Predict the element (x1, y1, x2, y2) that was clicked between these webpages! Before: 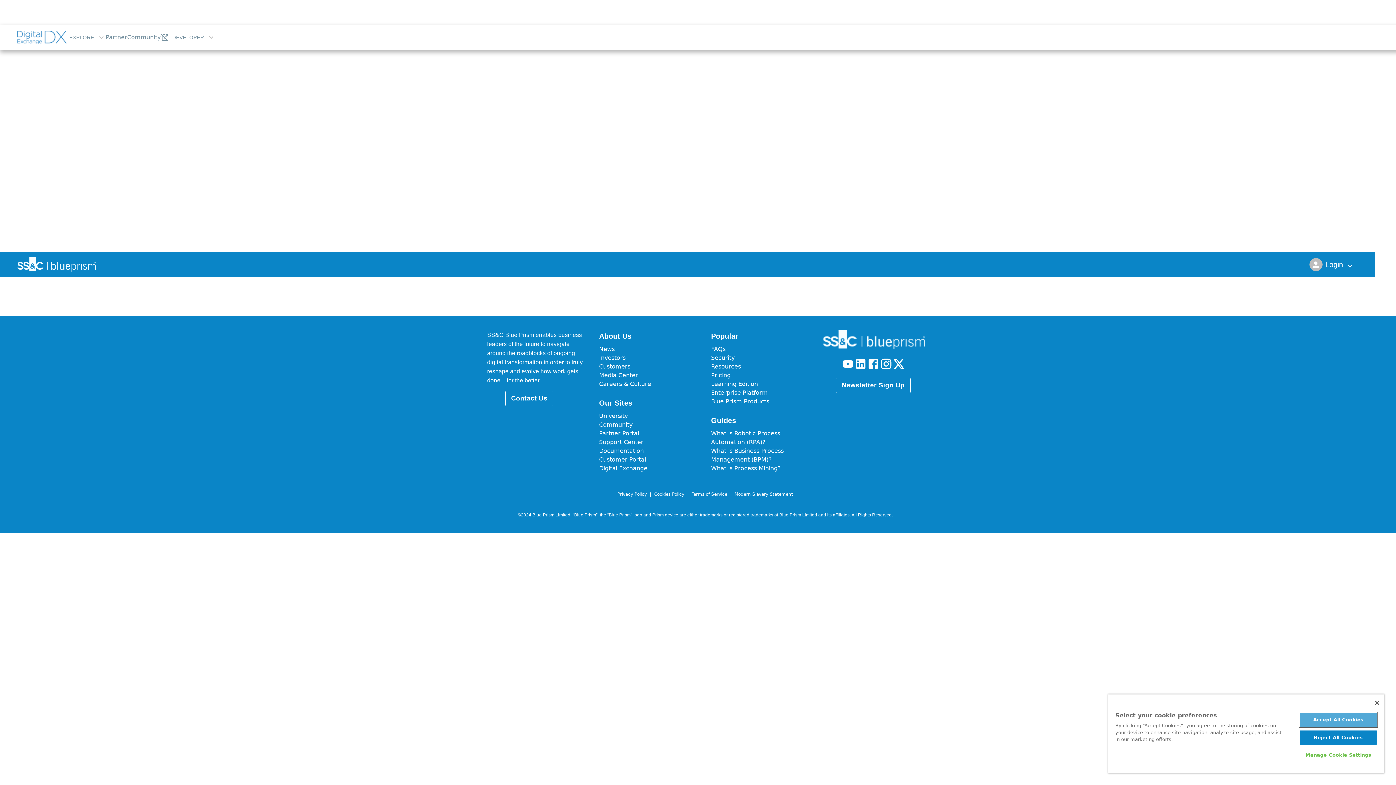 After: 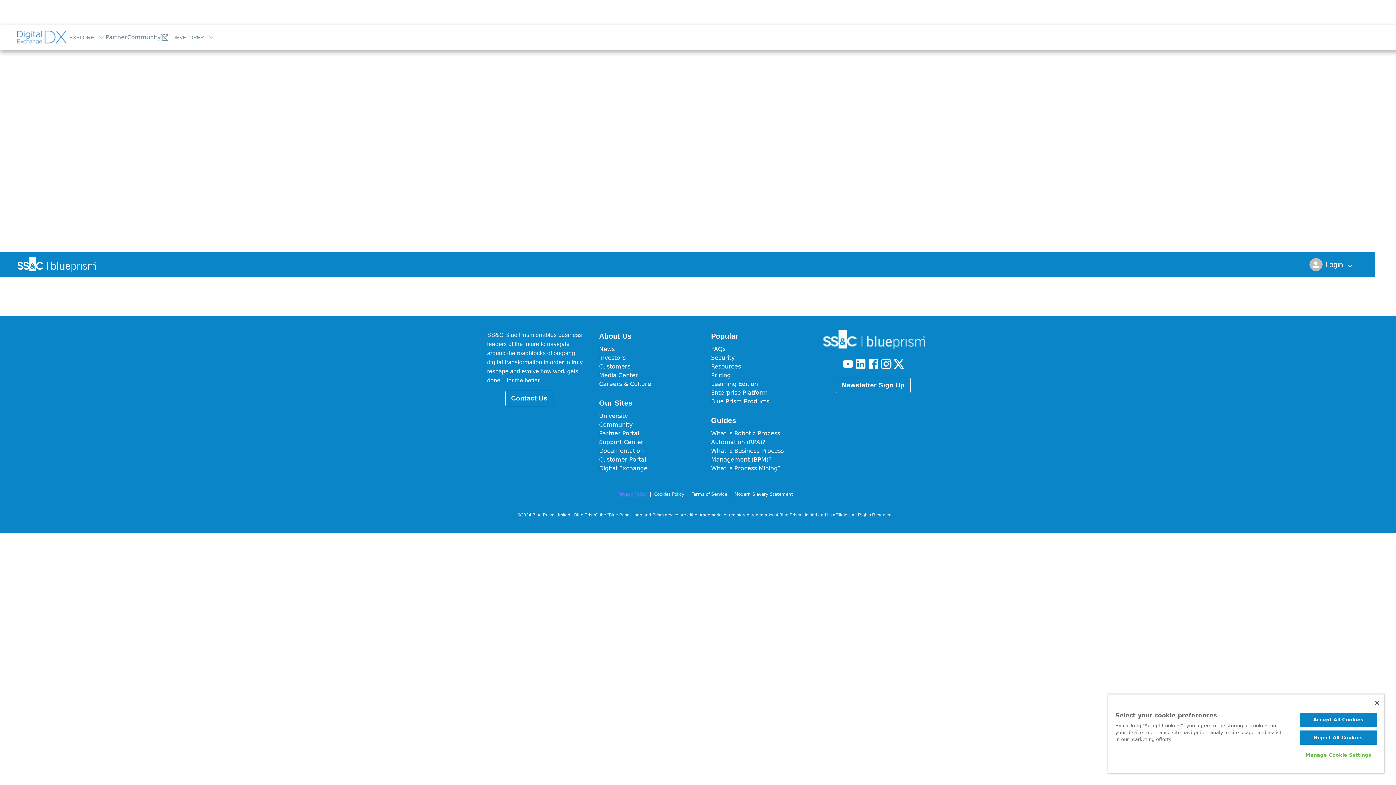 Action: label: Privacy Policy bbox: (617, 492, 647, 497)